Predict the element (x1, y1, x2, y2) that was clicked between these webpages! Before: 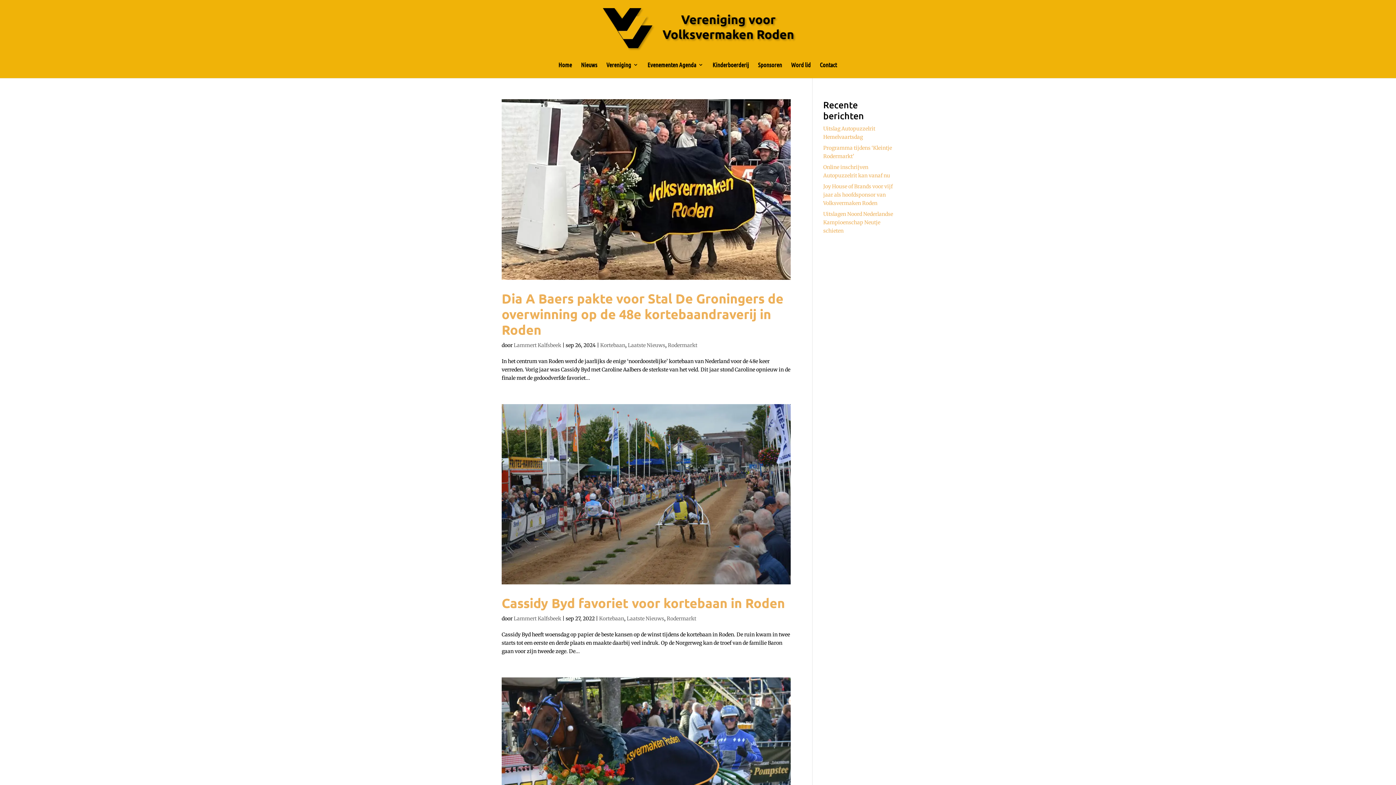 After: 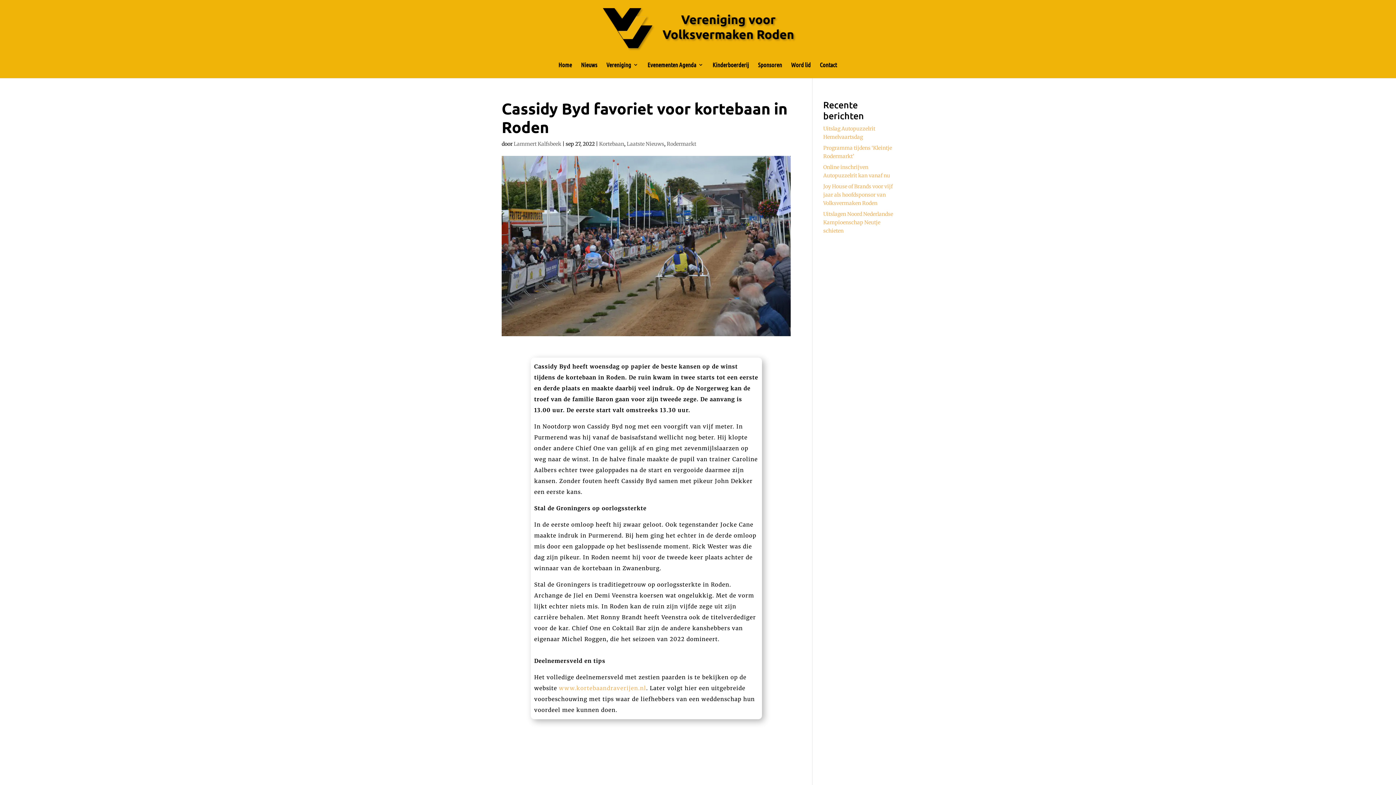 Action: bbox: (501, 404, 790, 584)